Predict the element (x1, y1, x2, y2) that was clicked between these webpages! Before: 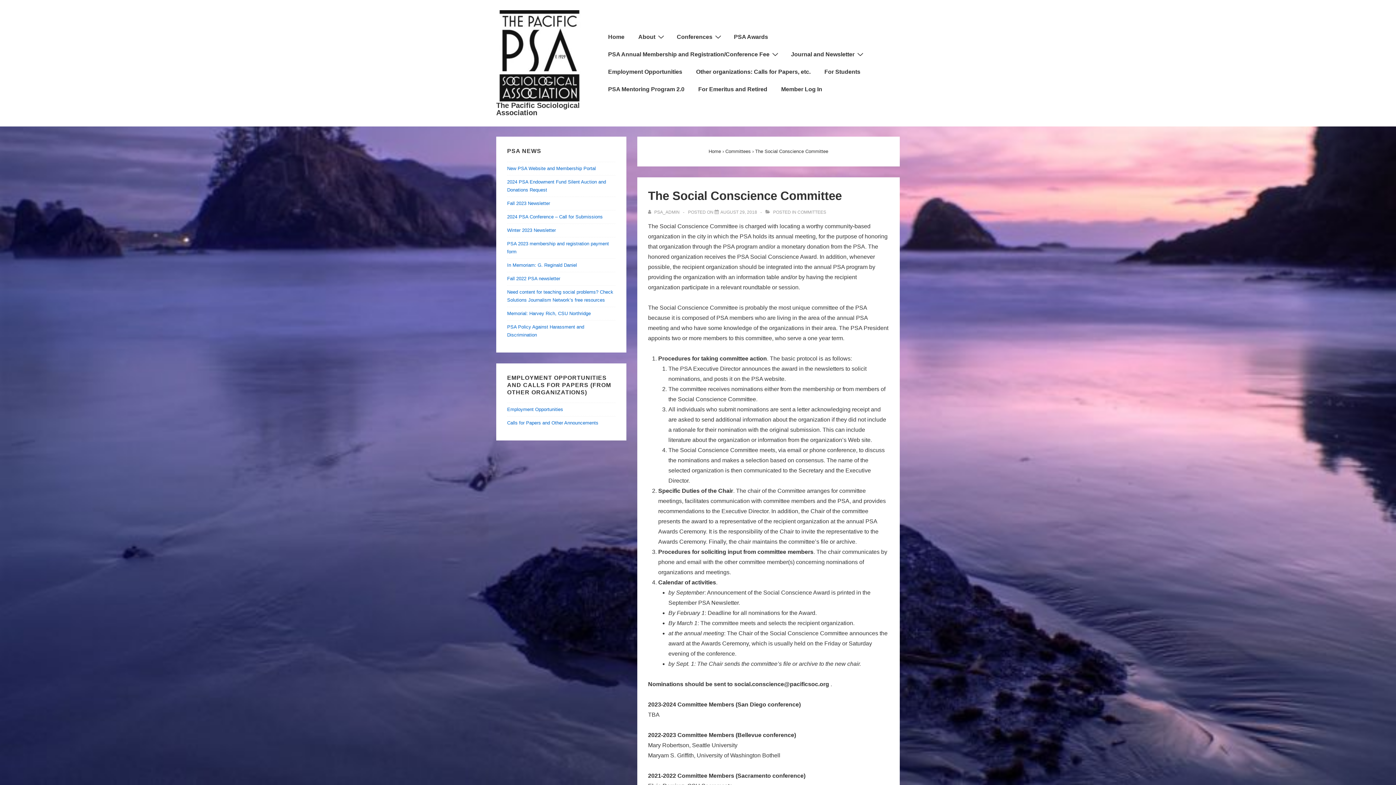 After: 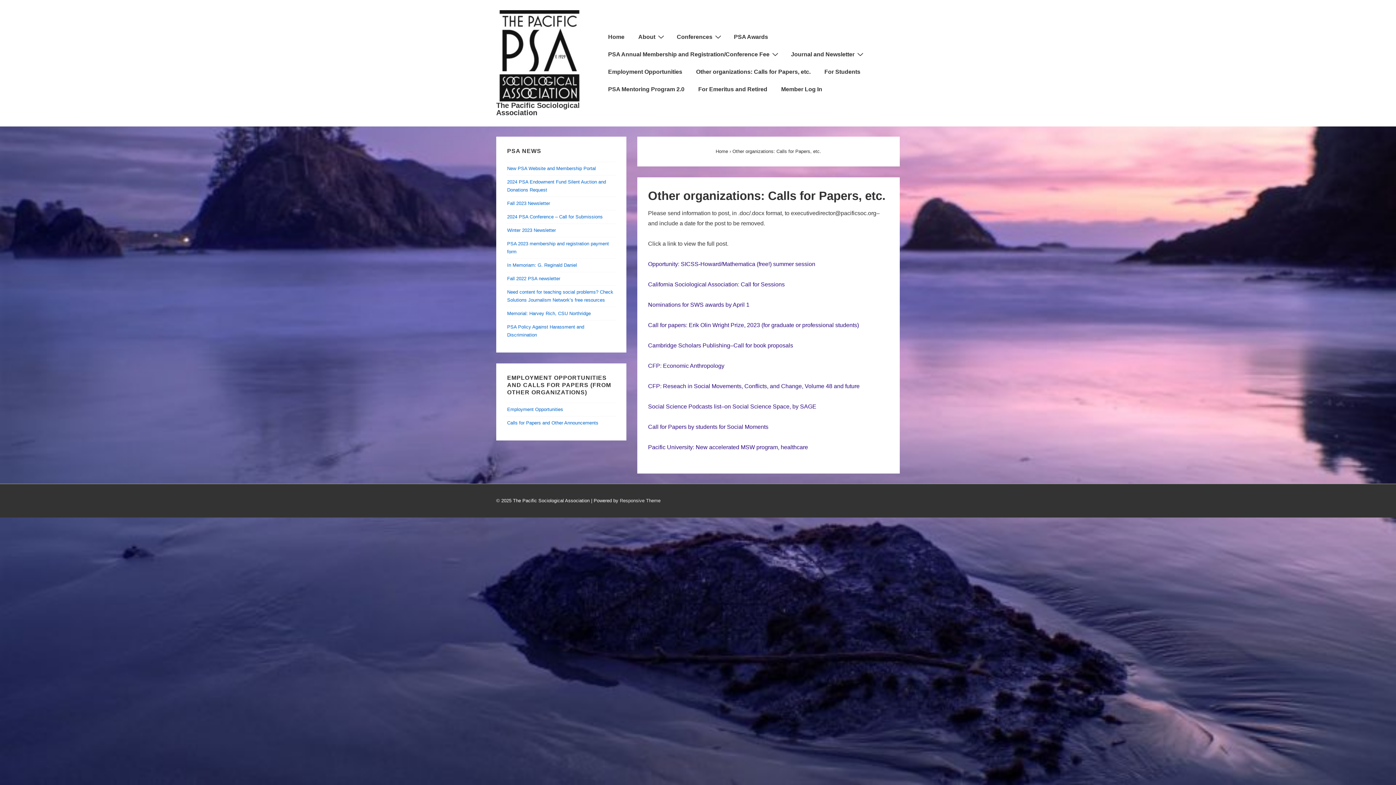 Action: bbox: (689, 63, 817, 80) label: Other organizations: Calls for Papers, etc.